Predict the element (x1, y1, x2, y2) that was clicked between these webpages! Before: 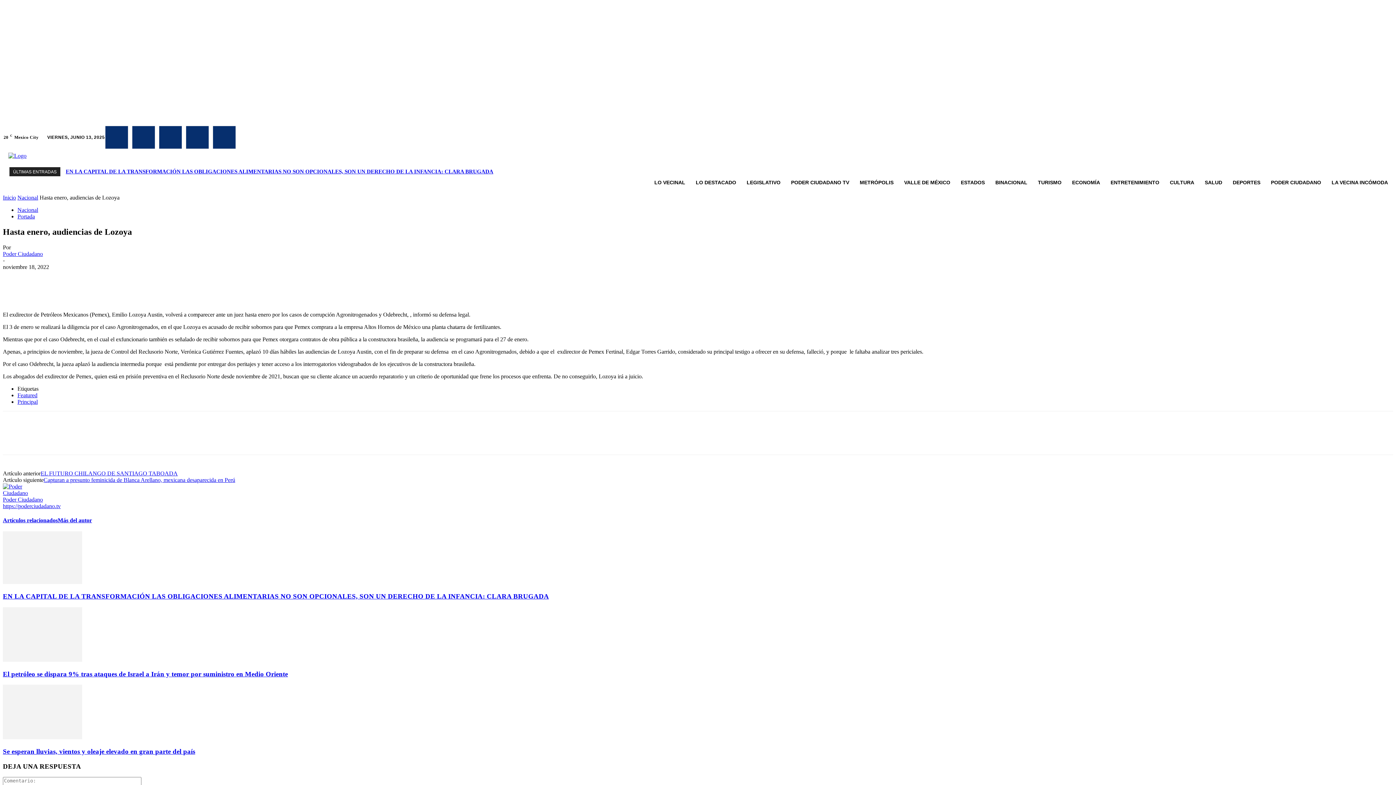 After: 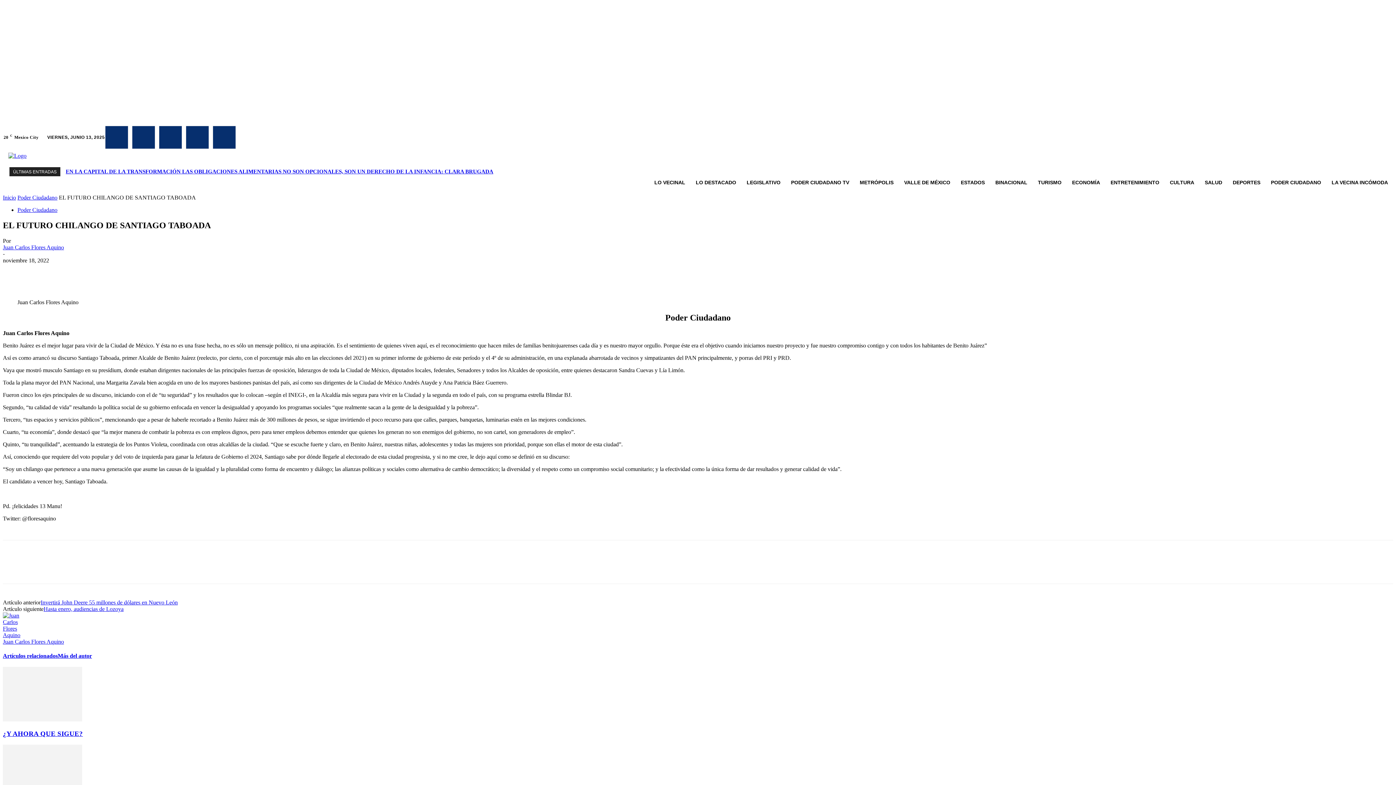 Action: bbox: (40, 470, 177, 476) label: EL FUTURO CHILANGO DE SANTIAGO TABOADA